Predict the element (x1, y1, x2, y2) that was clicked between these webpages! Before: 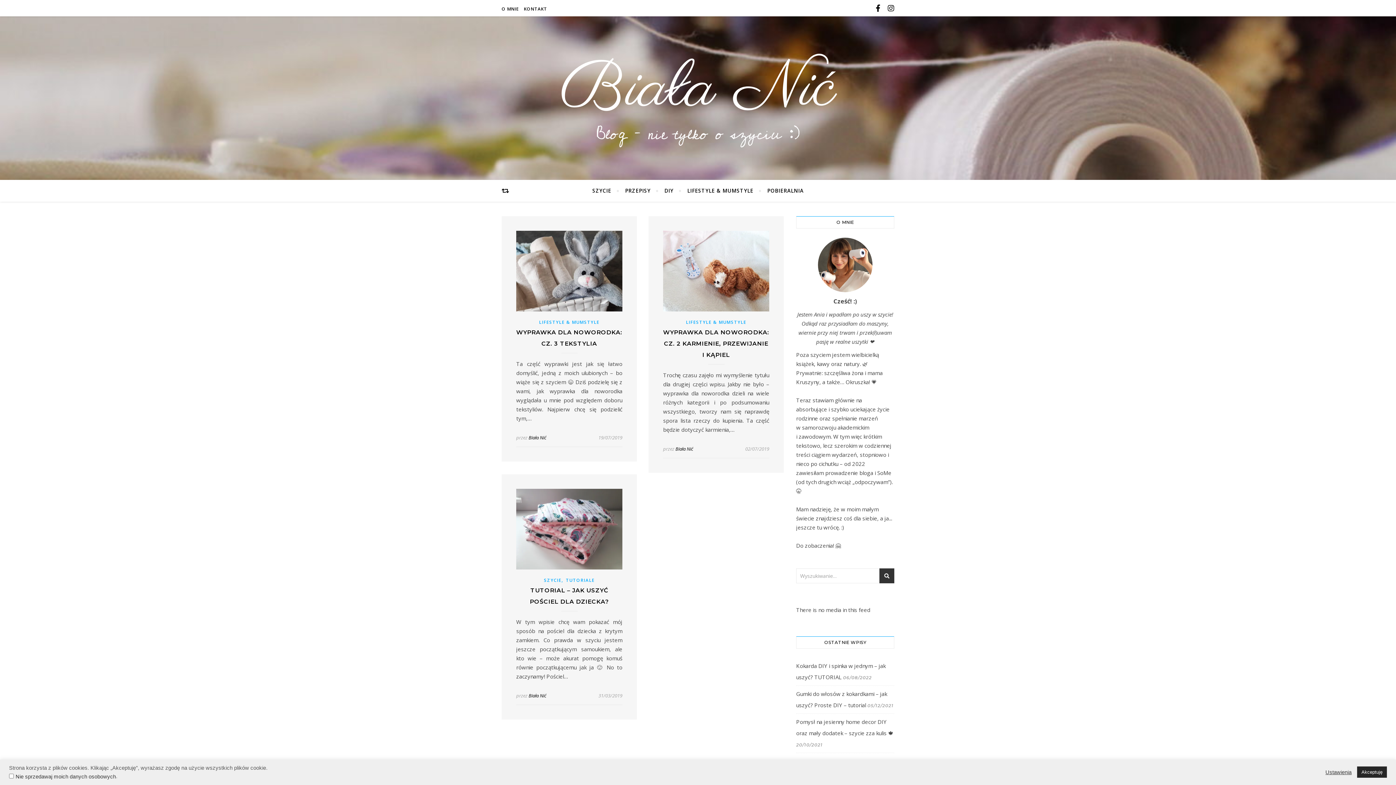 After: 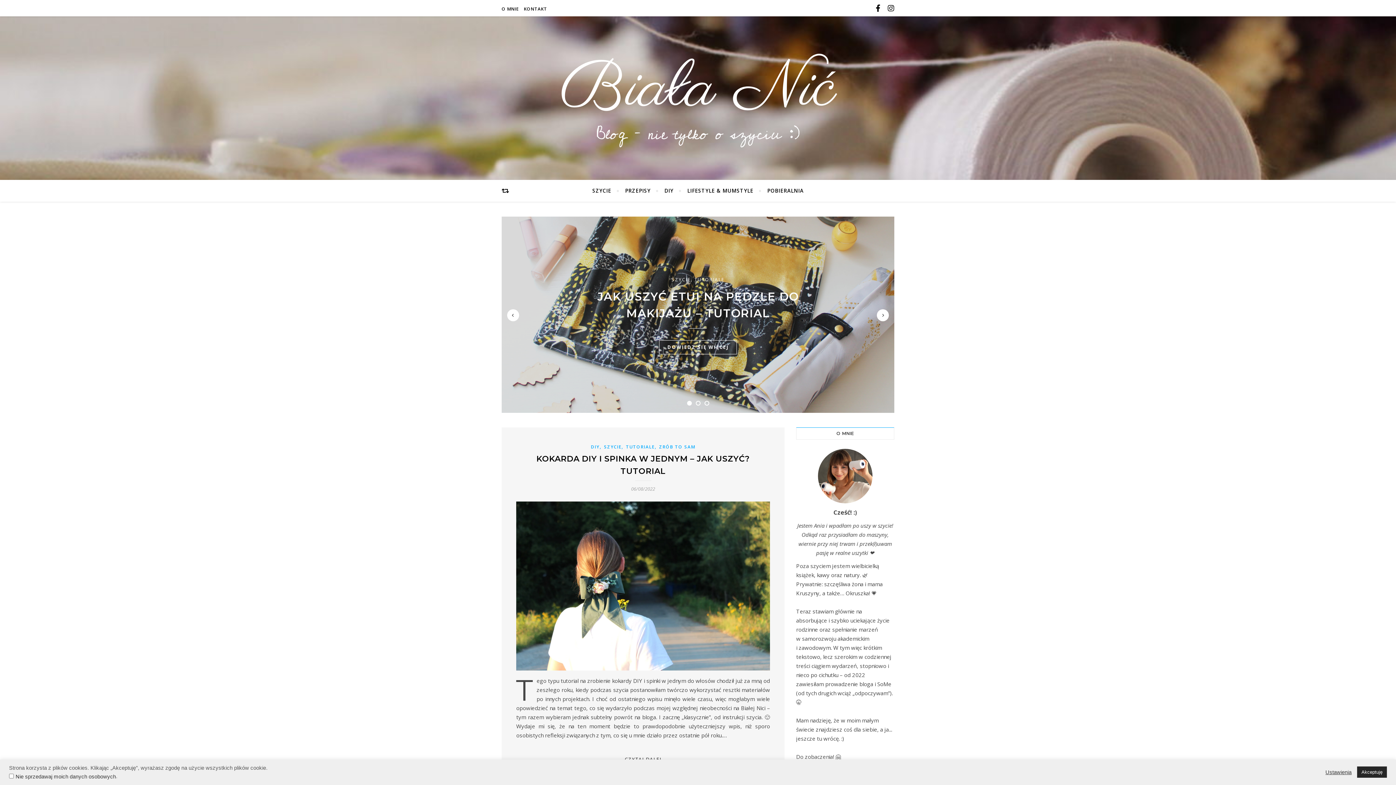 Action: bbox: (528, 692, 546, 699) label: Biała Nić